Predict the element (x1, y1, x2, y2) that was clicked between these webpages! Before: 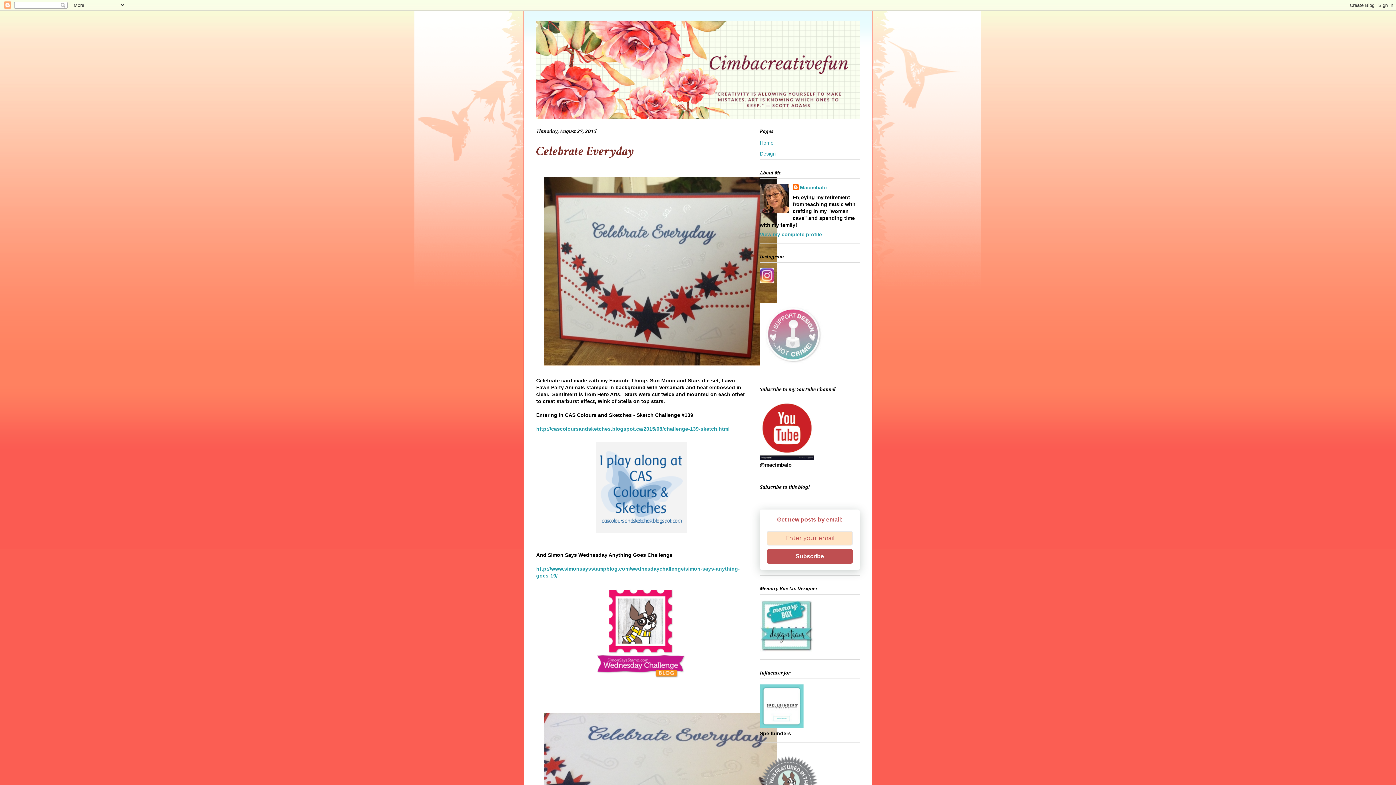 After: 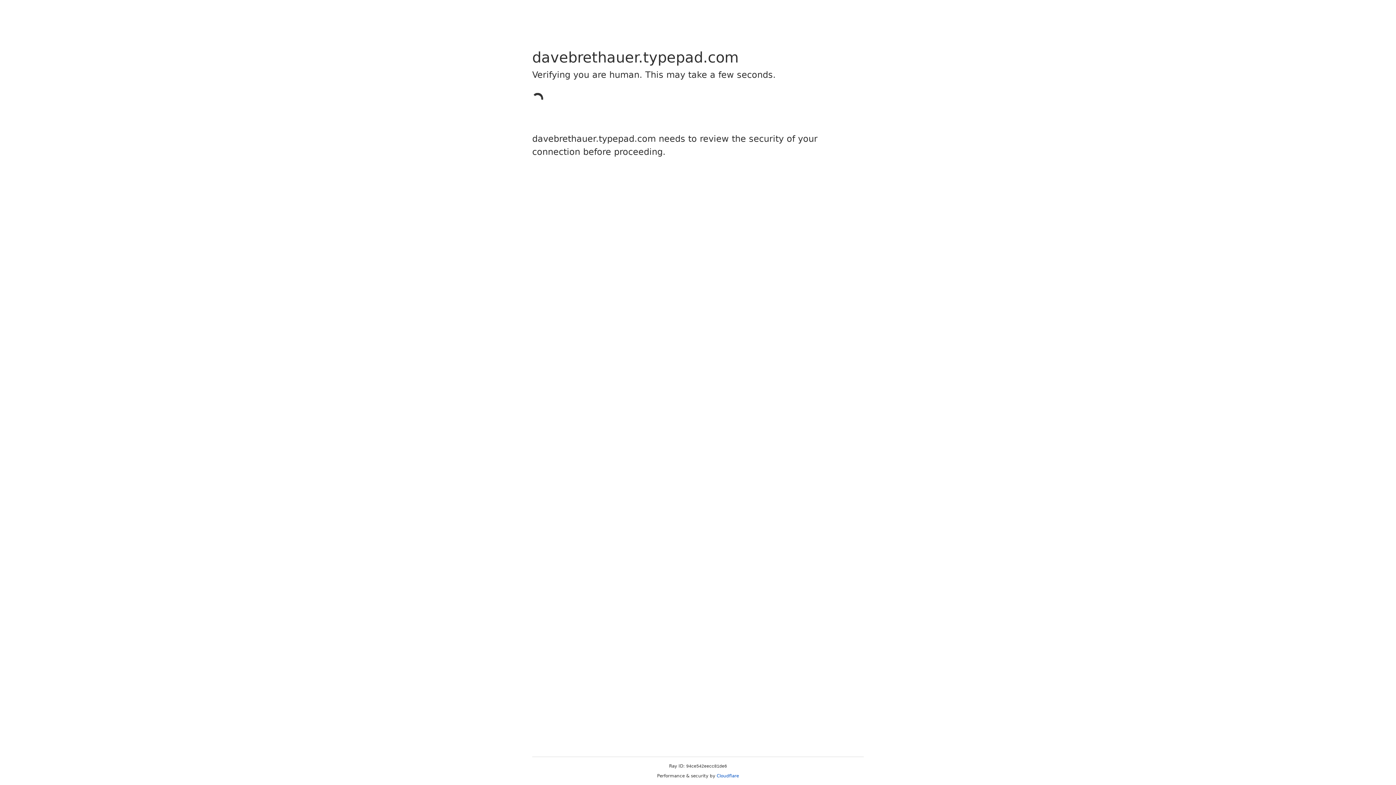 Action: bbox: (760, 647, 814, 653)